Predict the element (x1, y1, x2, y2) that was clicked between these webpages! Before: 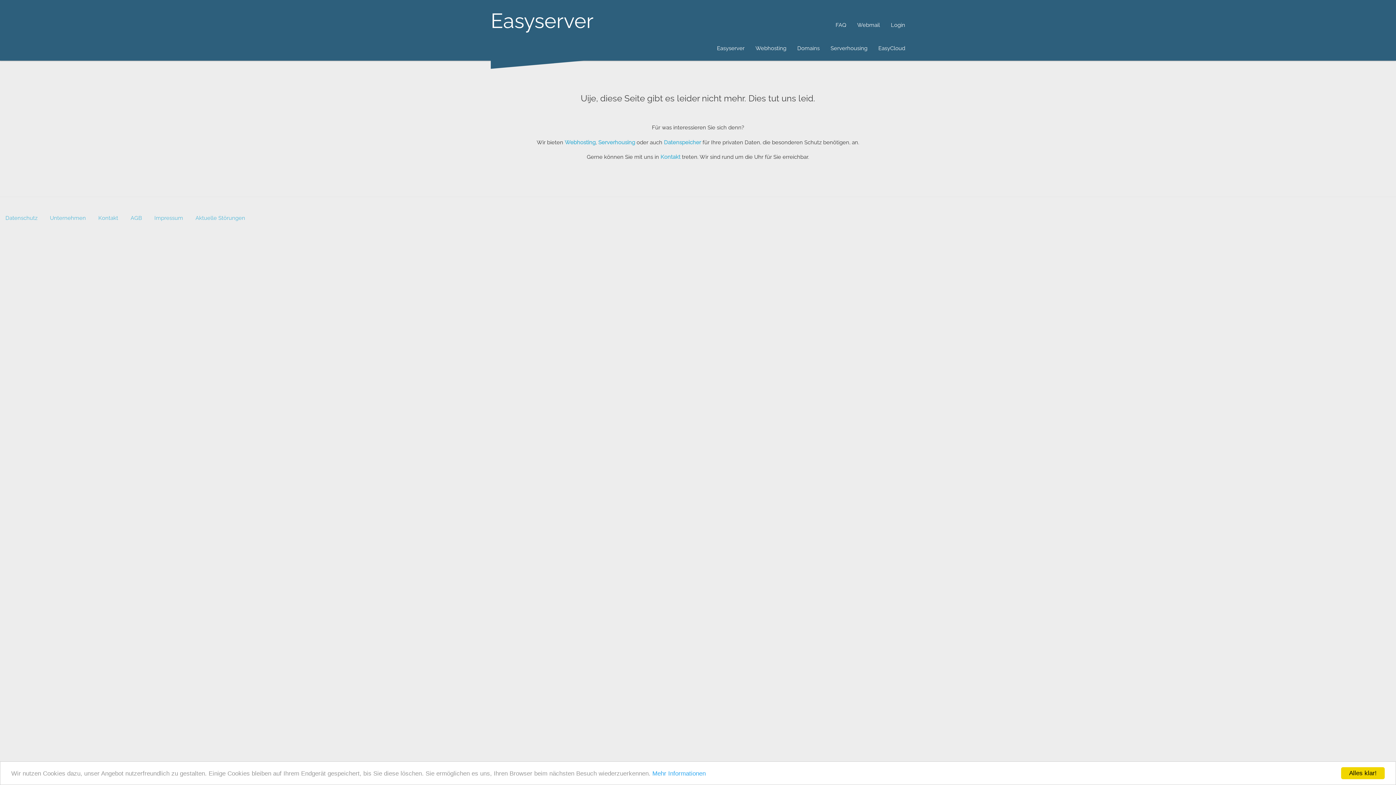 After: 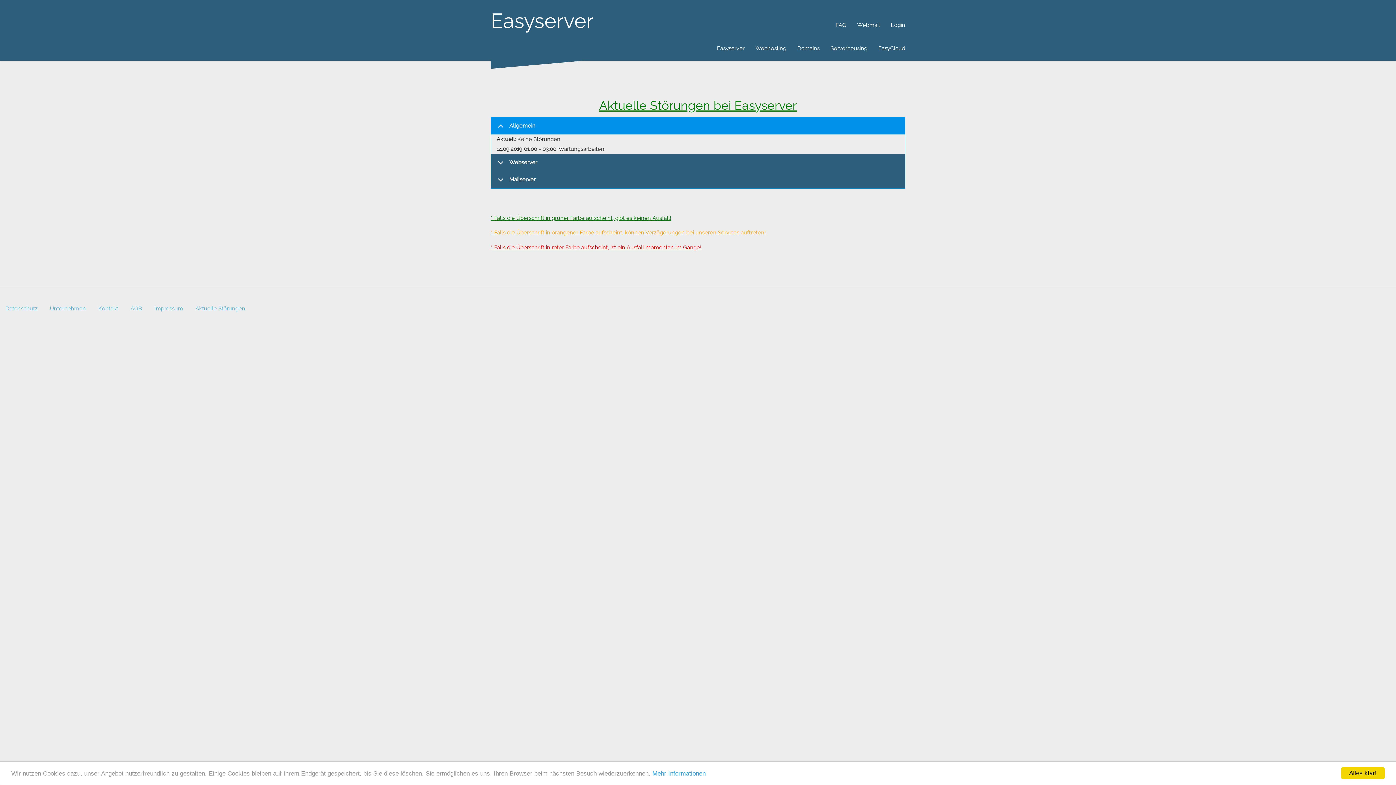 Action: bbox: (190, 209, 250, 226) label: Aktuelle Störungen